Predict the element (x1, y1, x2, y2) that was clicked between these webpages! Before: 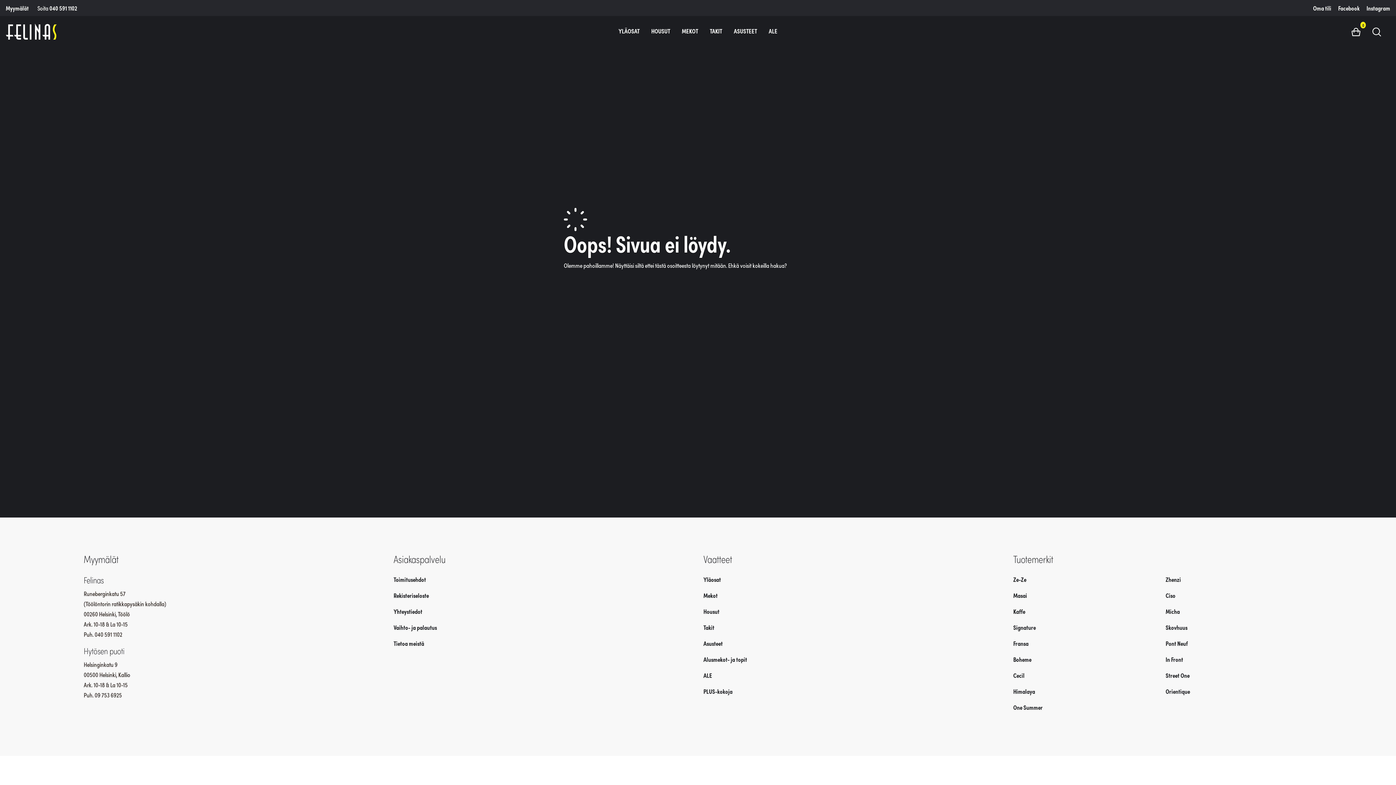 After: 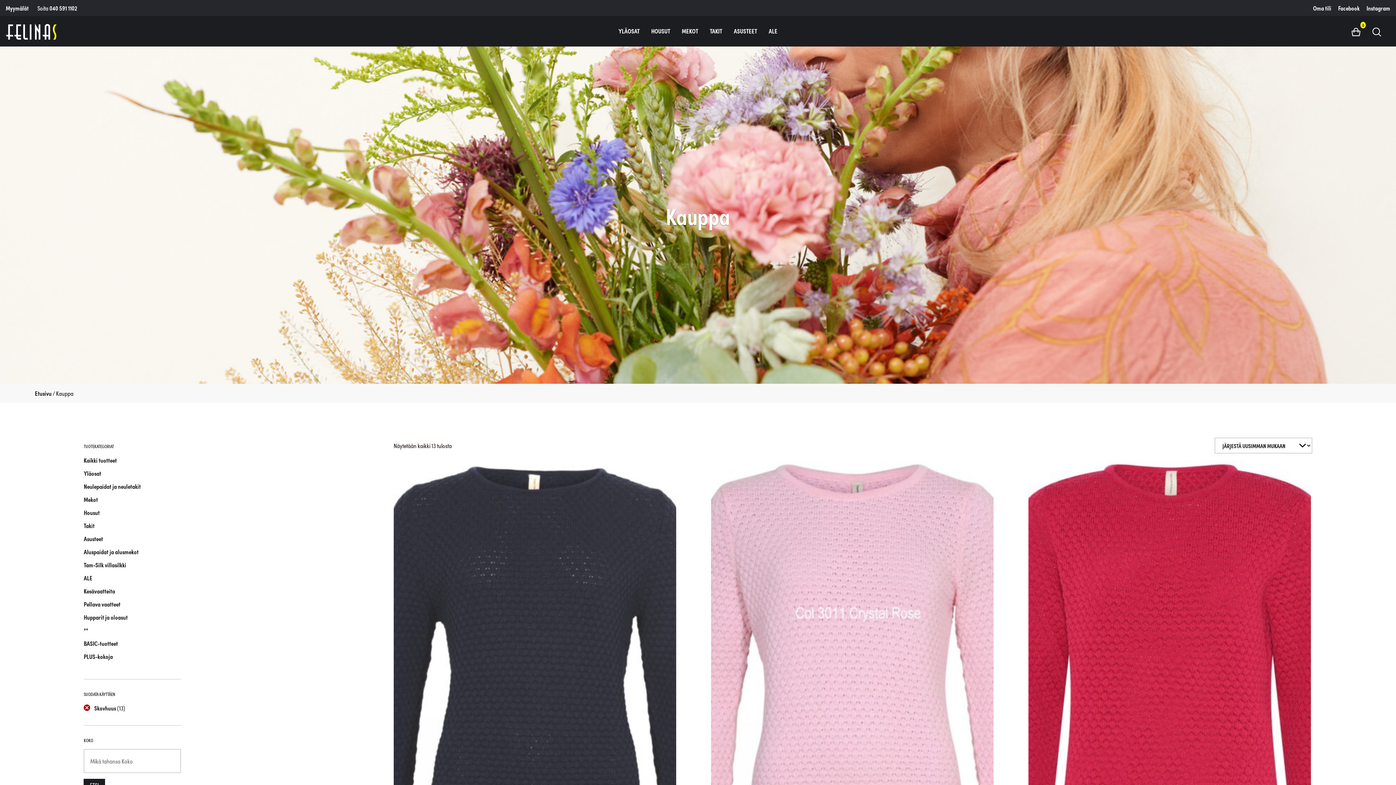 Action: label: Skovhuus bbox: (1160, 619, 1312, 635)